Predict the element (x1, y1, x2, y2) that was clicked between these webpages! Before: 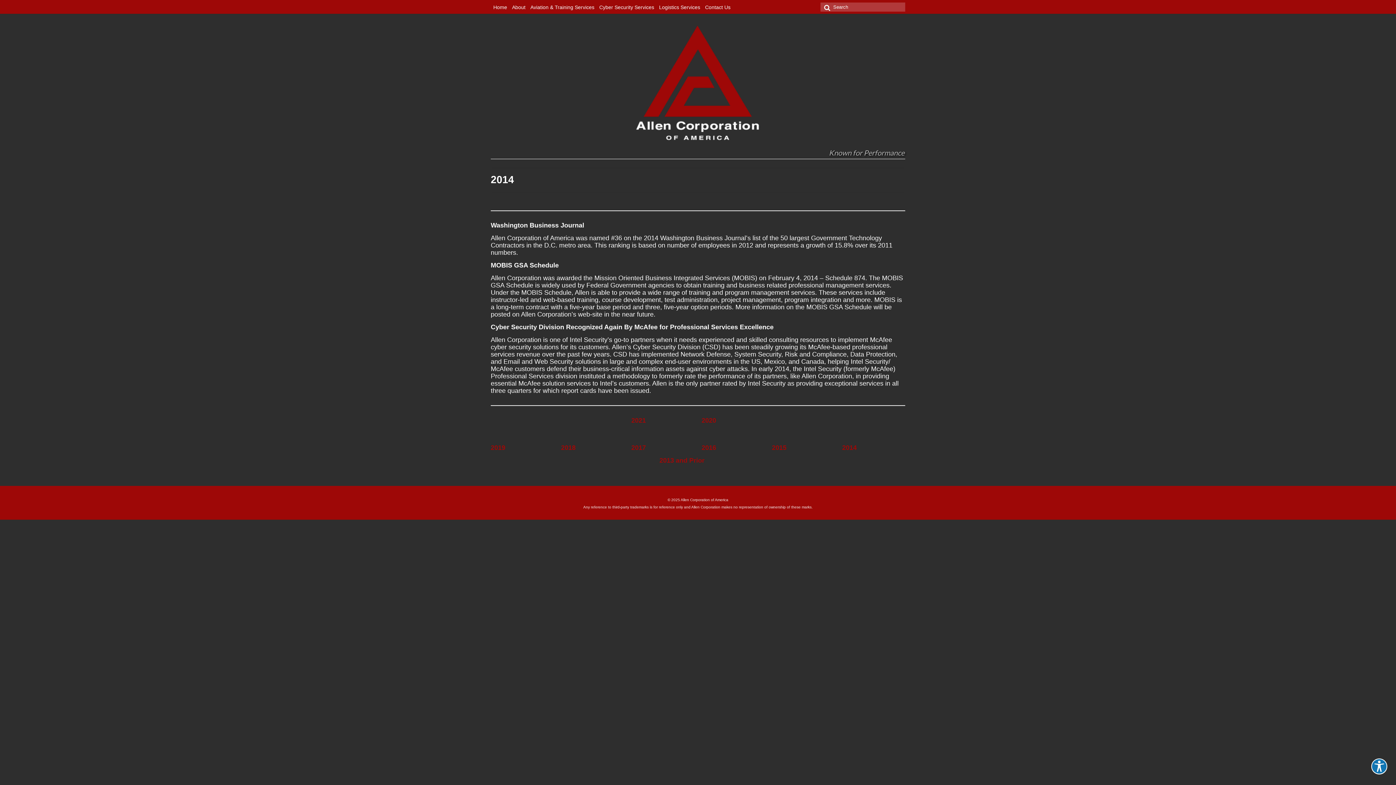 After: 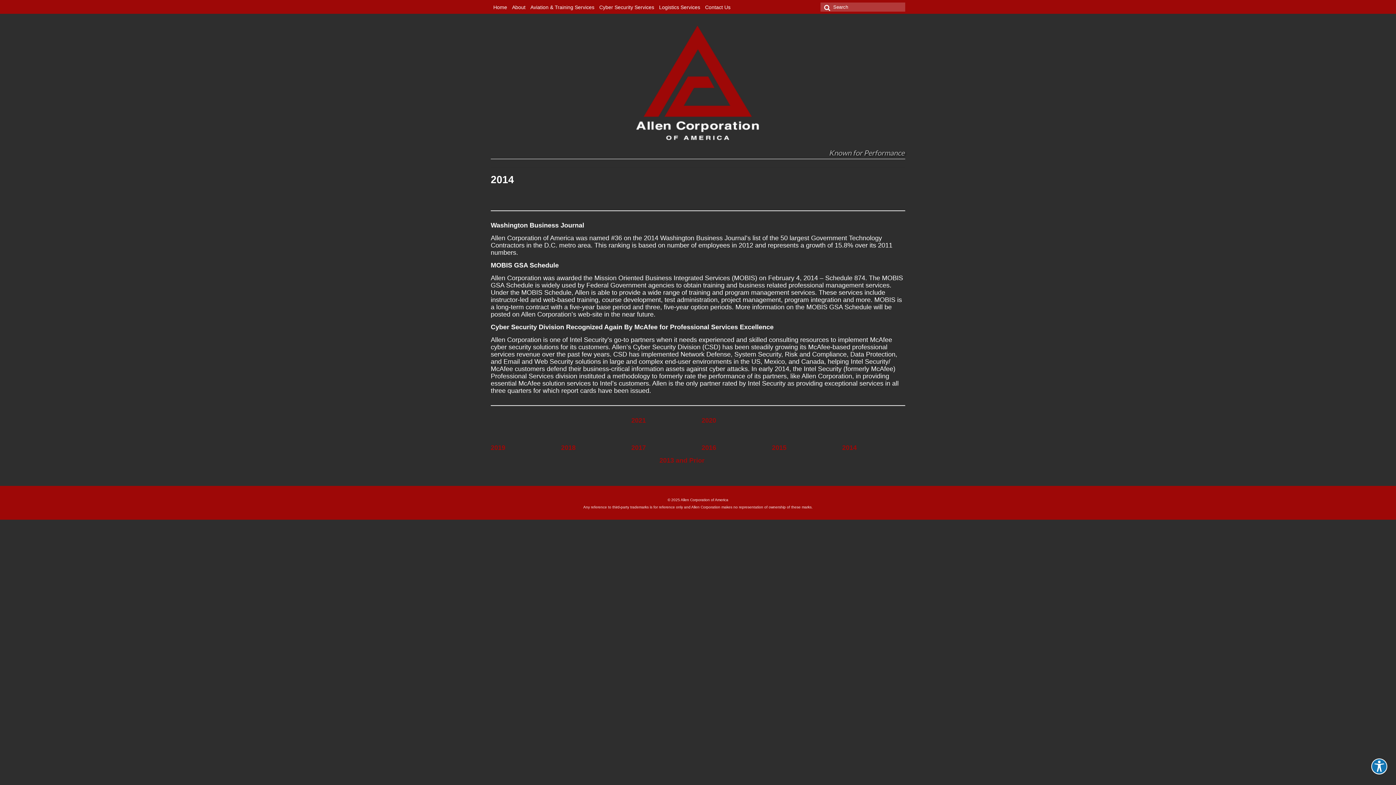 Action: bbox: (842, 444, 856, 451) label: 2014